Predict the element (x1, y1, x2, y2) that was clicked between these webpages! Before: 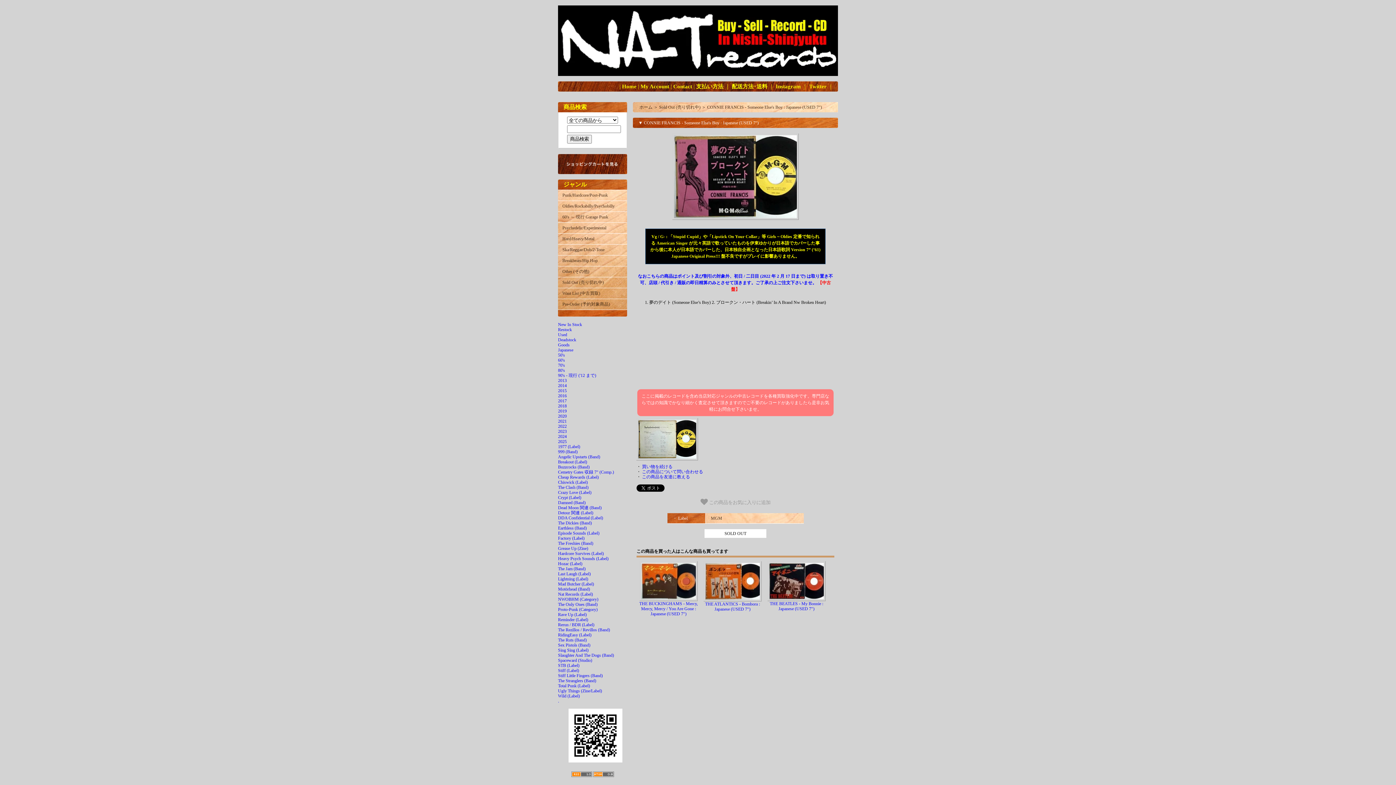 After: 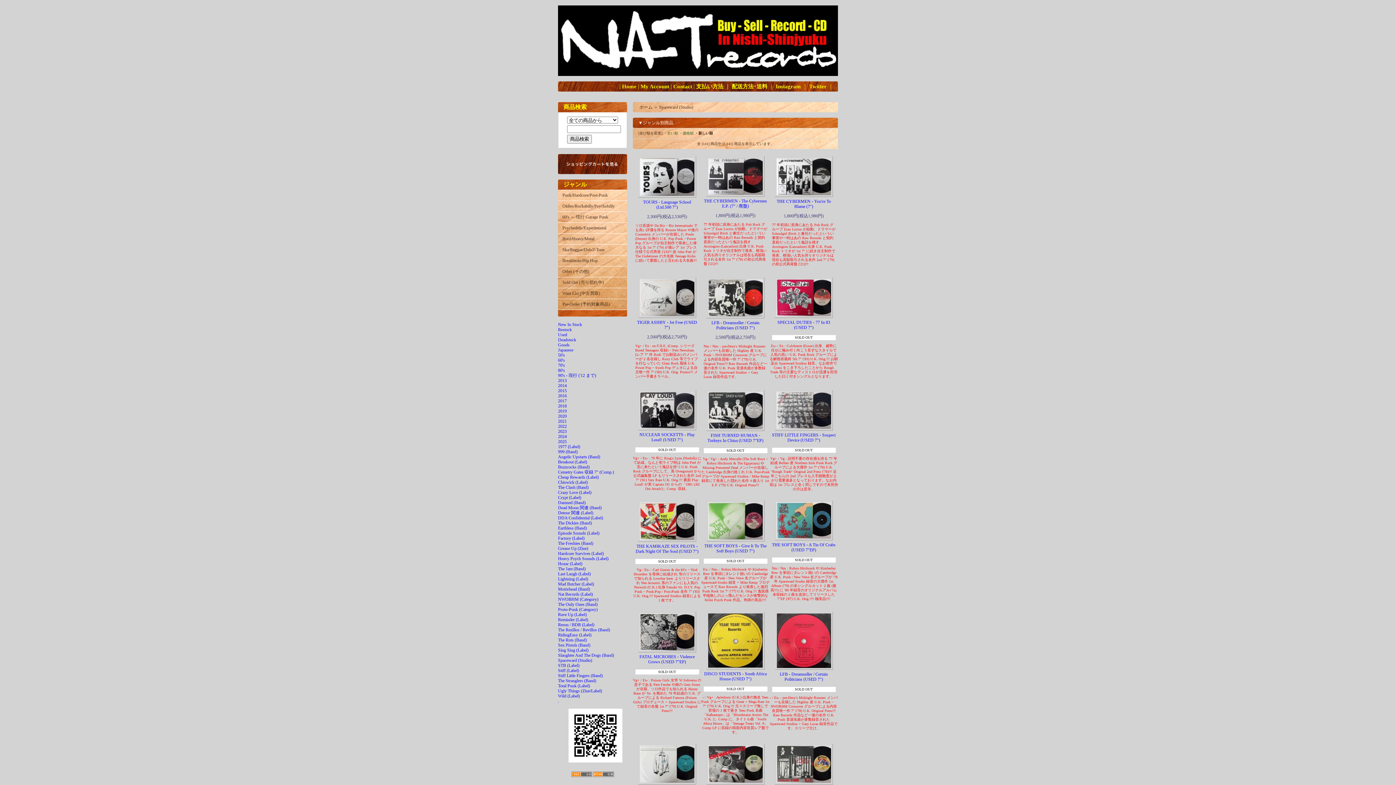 Action: label: Spaceward (Studio) bbox: (558, 658, 592, 663)